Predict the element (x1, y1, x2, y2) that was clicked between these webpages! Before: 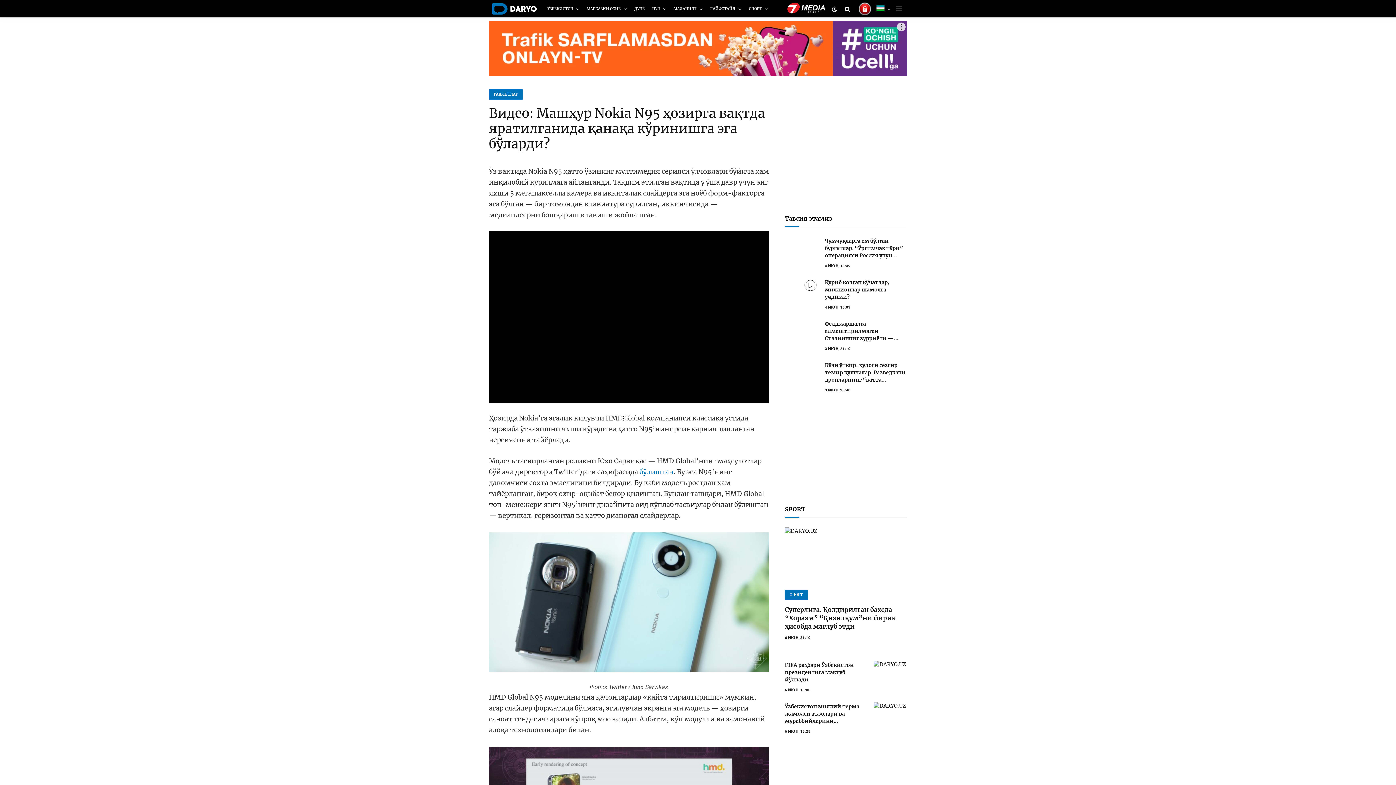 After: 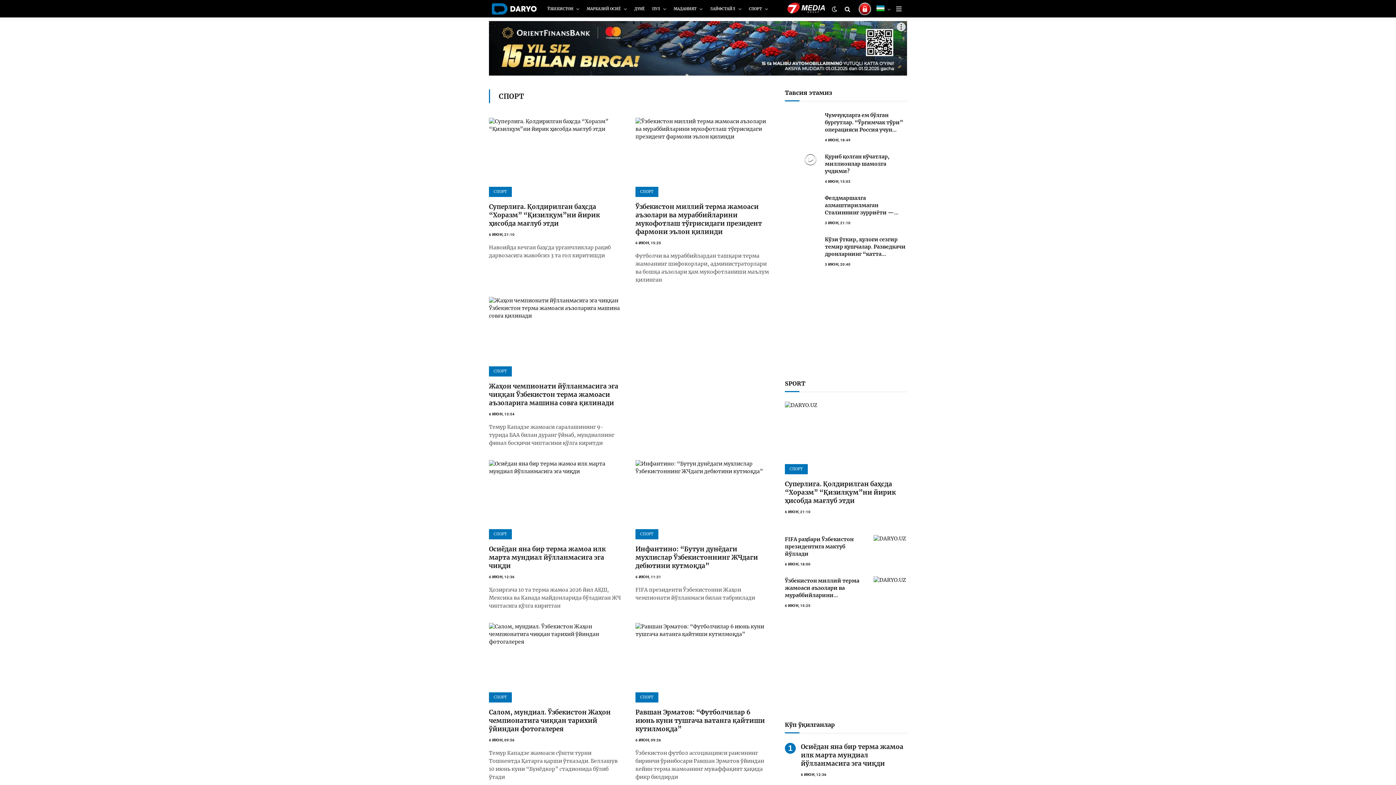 Action: bbox: (785, 590, 807, 600) label: СПОРТ